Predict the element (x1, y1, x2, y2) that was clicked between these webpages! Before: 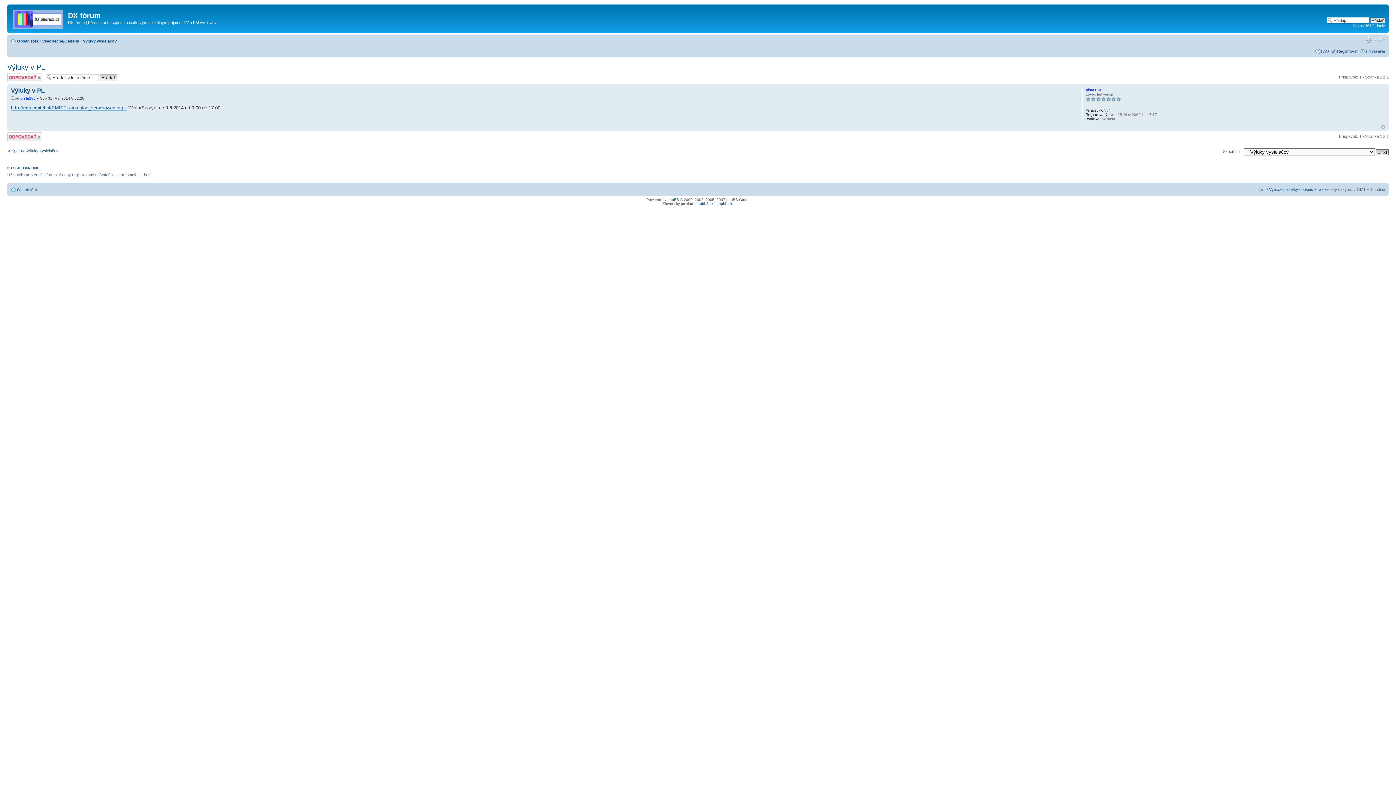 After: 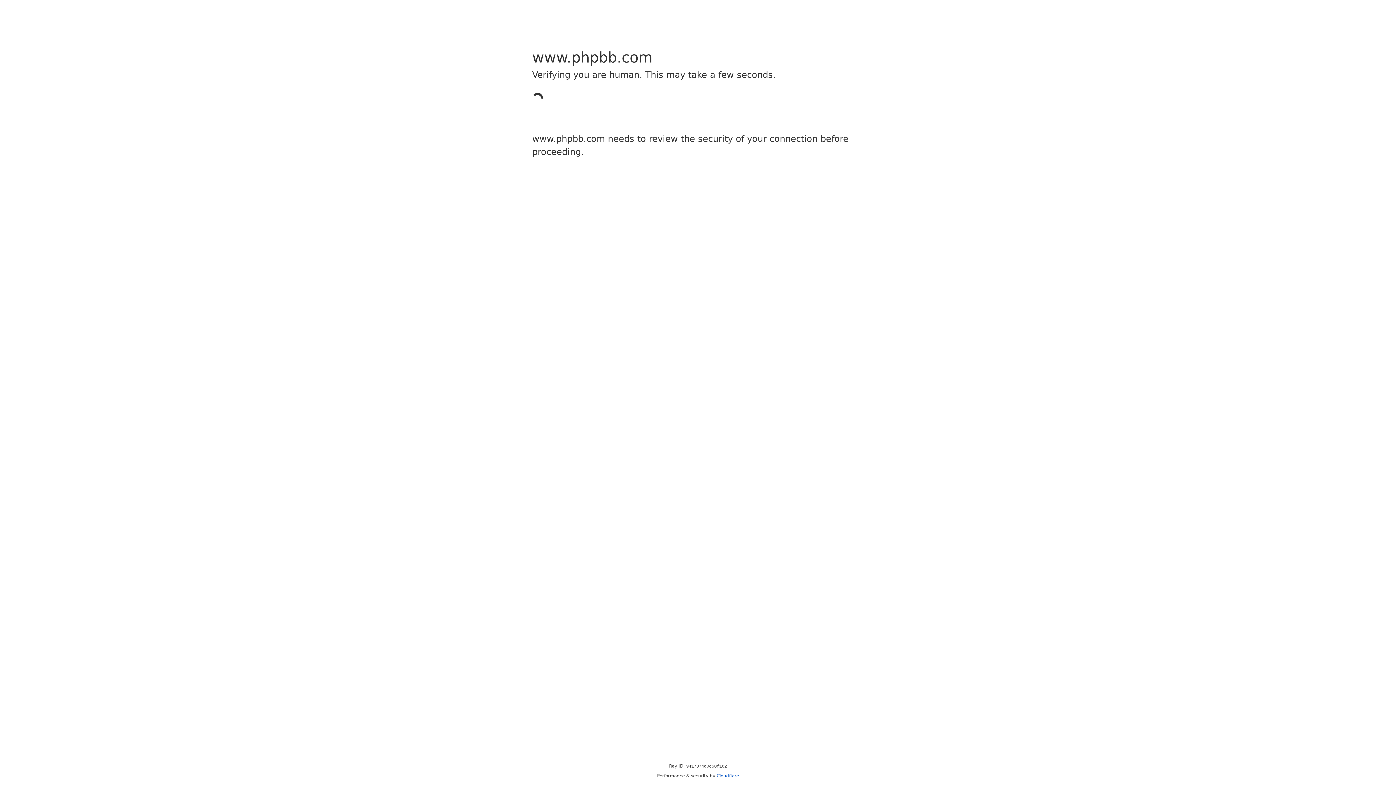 Action: bbox: (667, 197, 679, 201) label: phpBB